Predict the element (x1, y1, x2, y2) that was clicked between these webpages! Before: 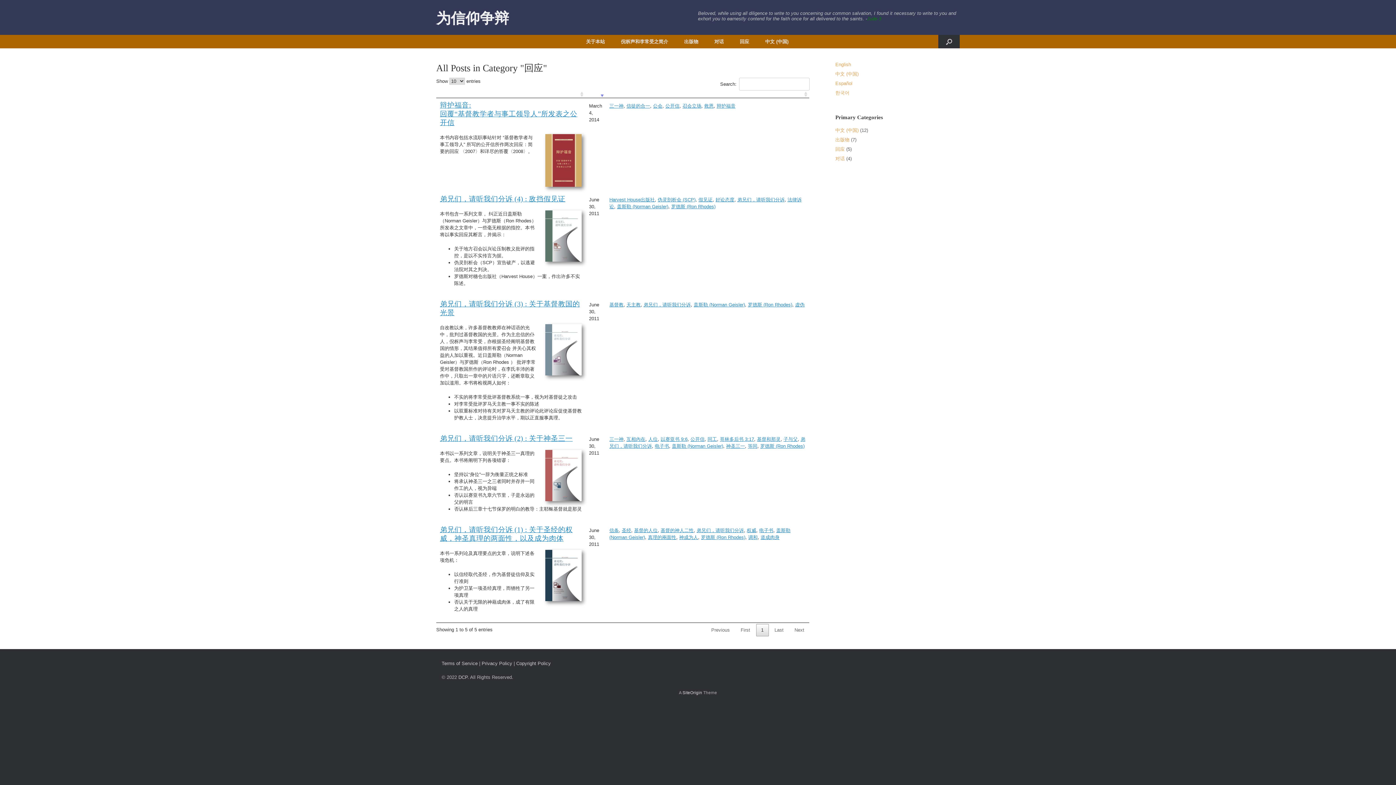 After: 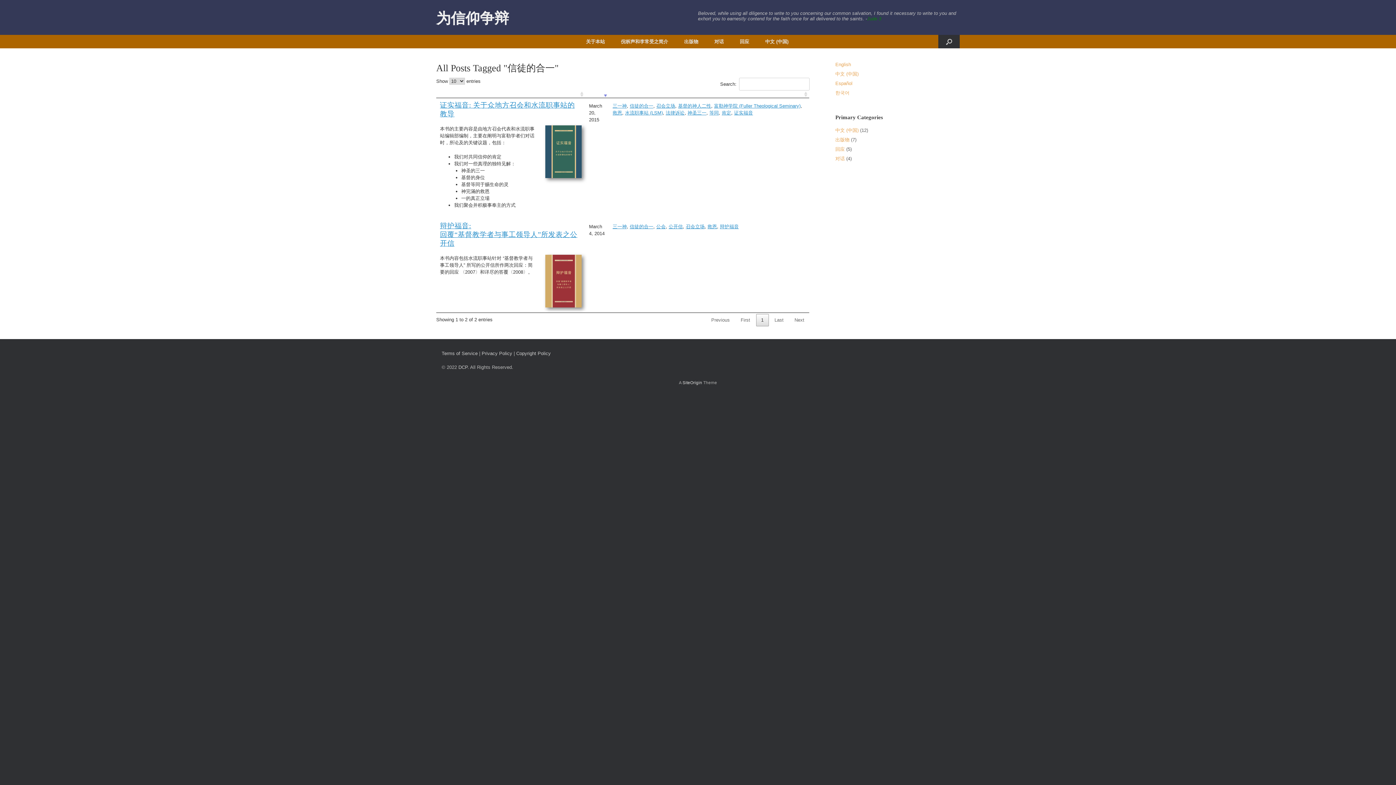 Action: bbox: (626, 103, 650, 108) label: 信徒的合一